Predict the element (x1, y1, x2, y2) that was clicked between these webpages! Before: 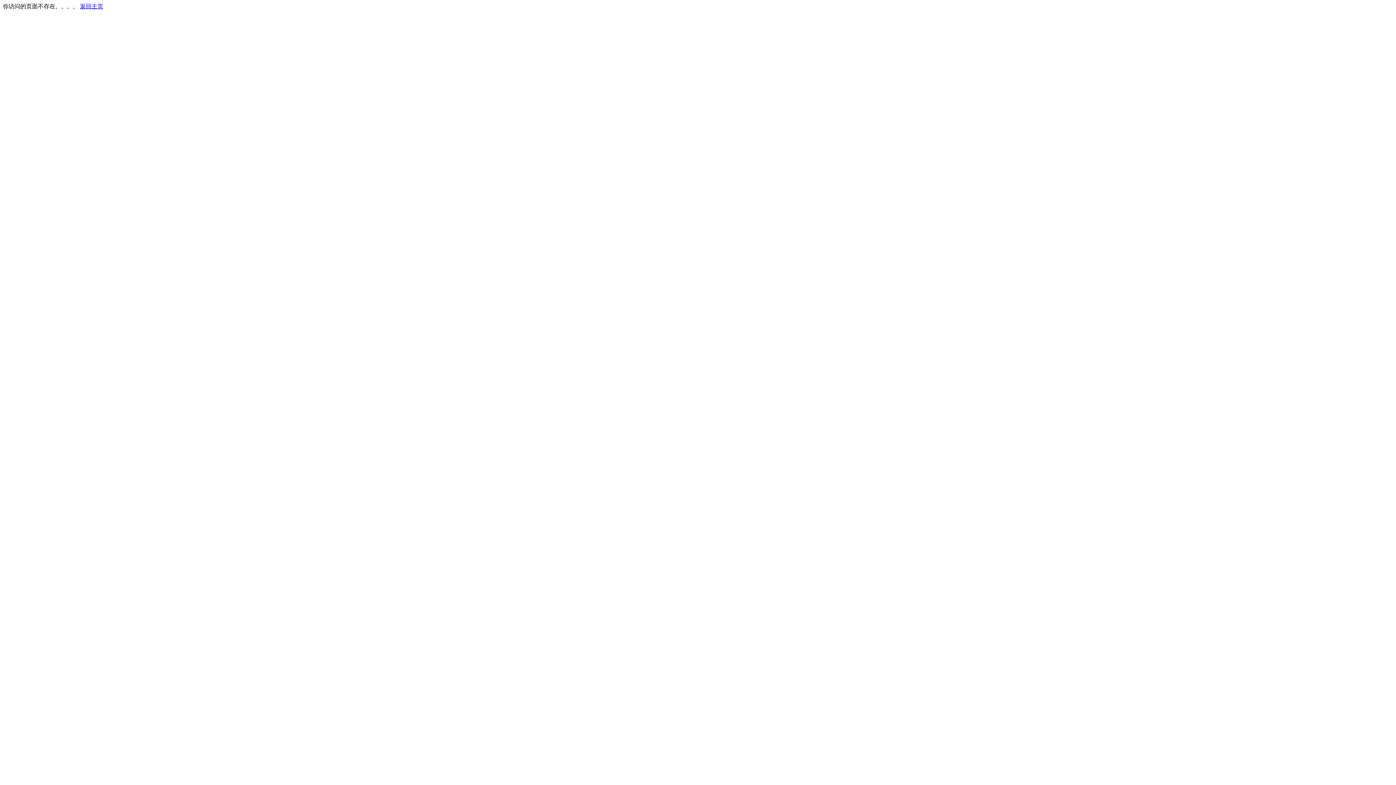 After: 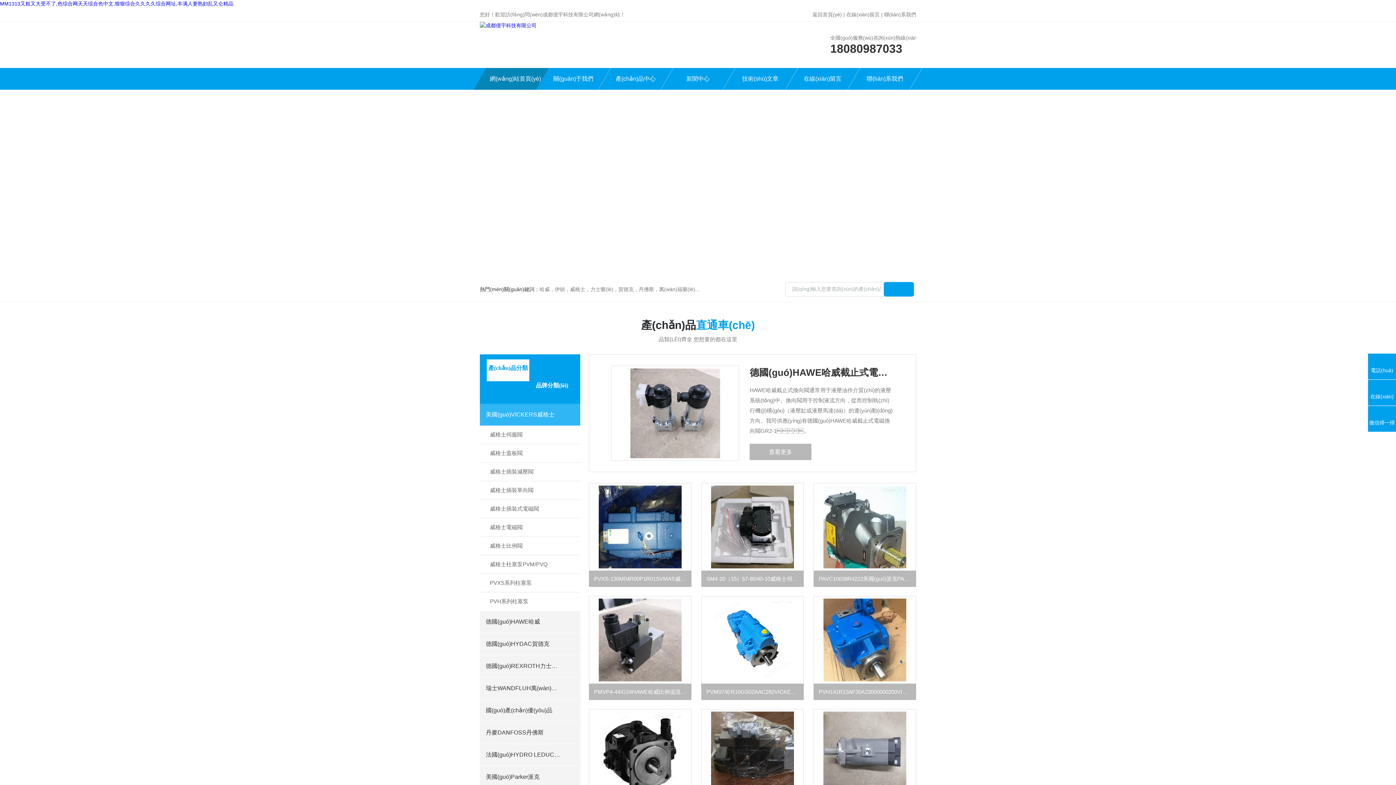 Action: bbox: (80, 3, 103, 9) label: 返回主页